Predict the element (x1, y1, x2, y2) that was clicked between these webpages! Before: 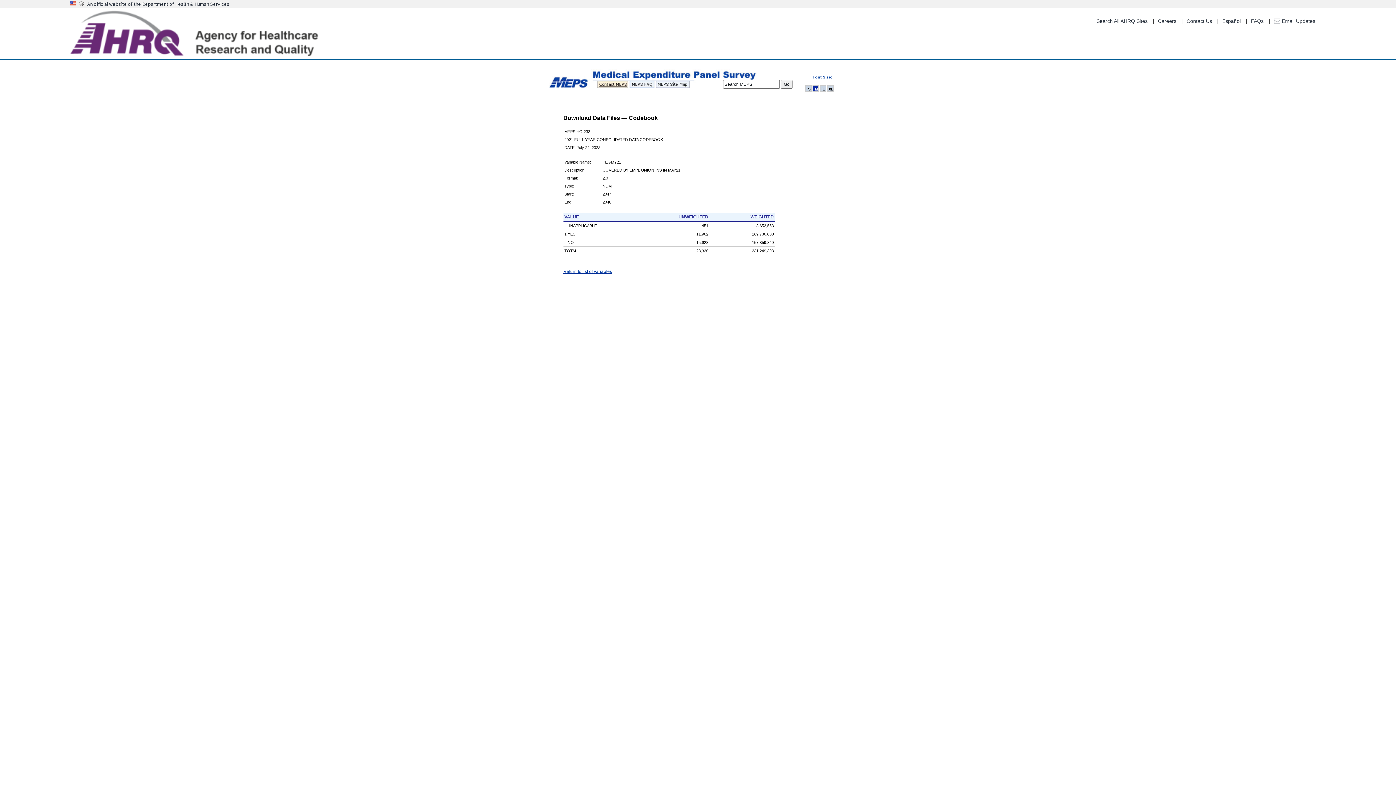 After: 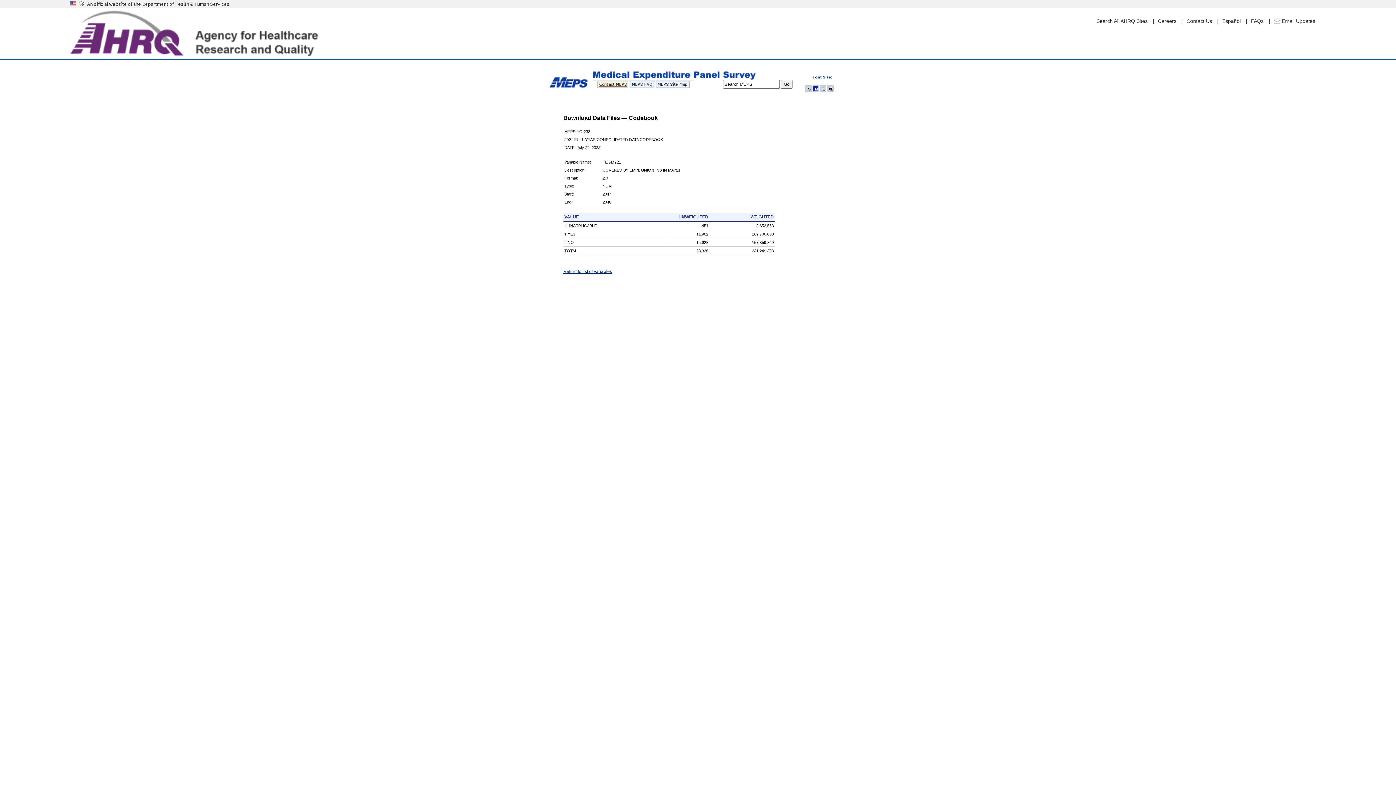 Action: bbox: (563, 109, 564, 114) label:  